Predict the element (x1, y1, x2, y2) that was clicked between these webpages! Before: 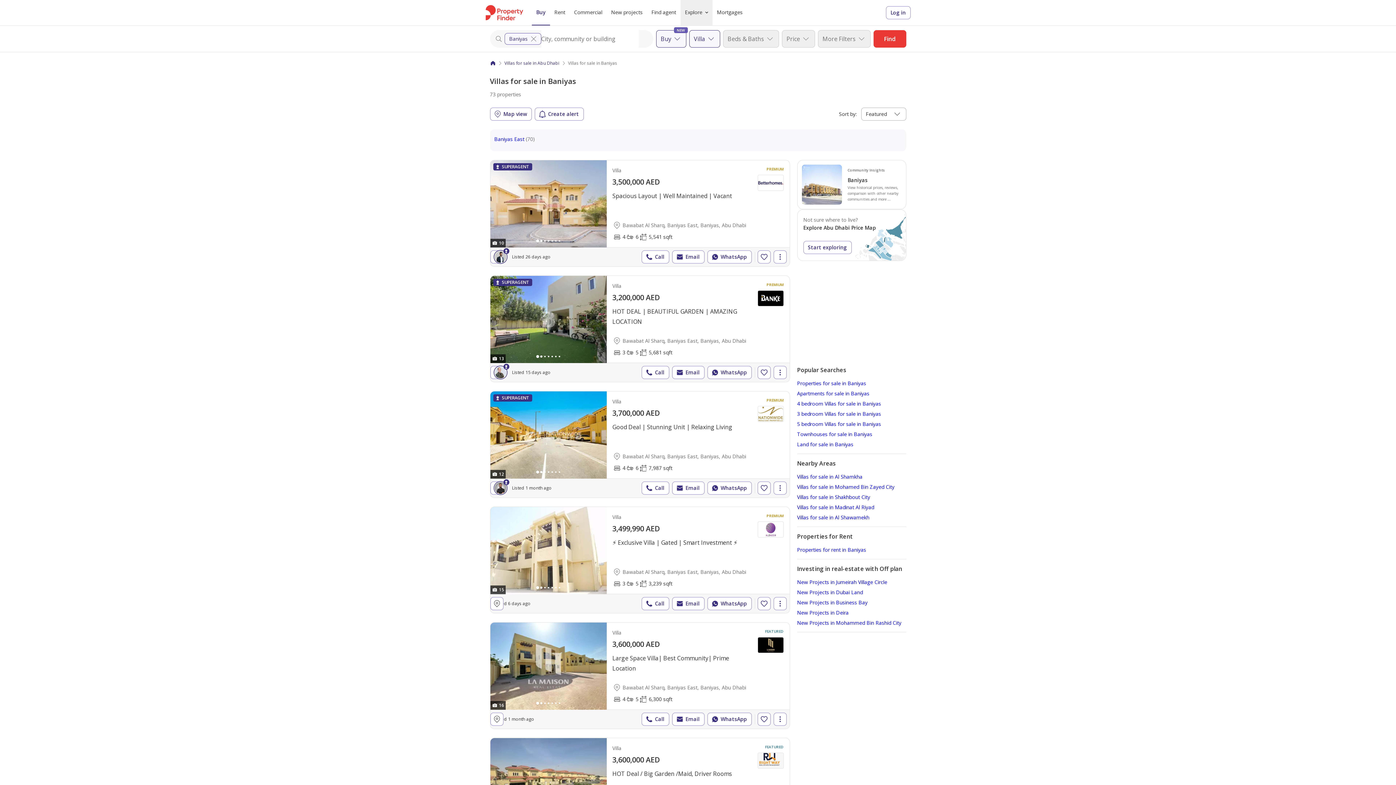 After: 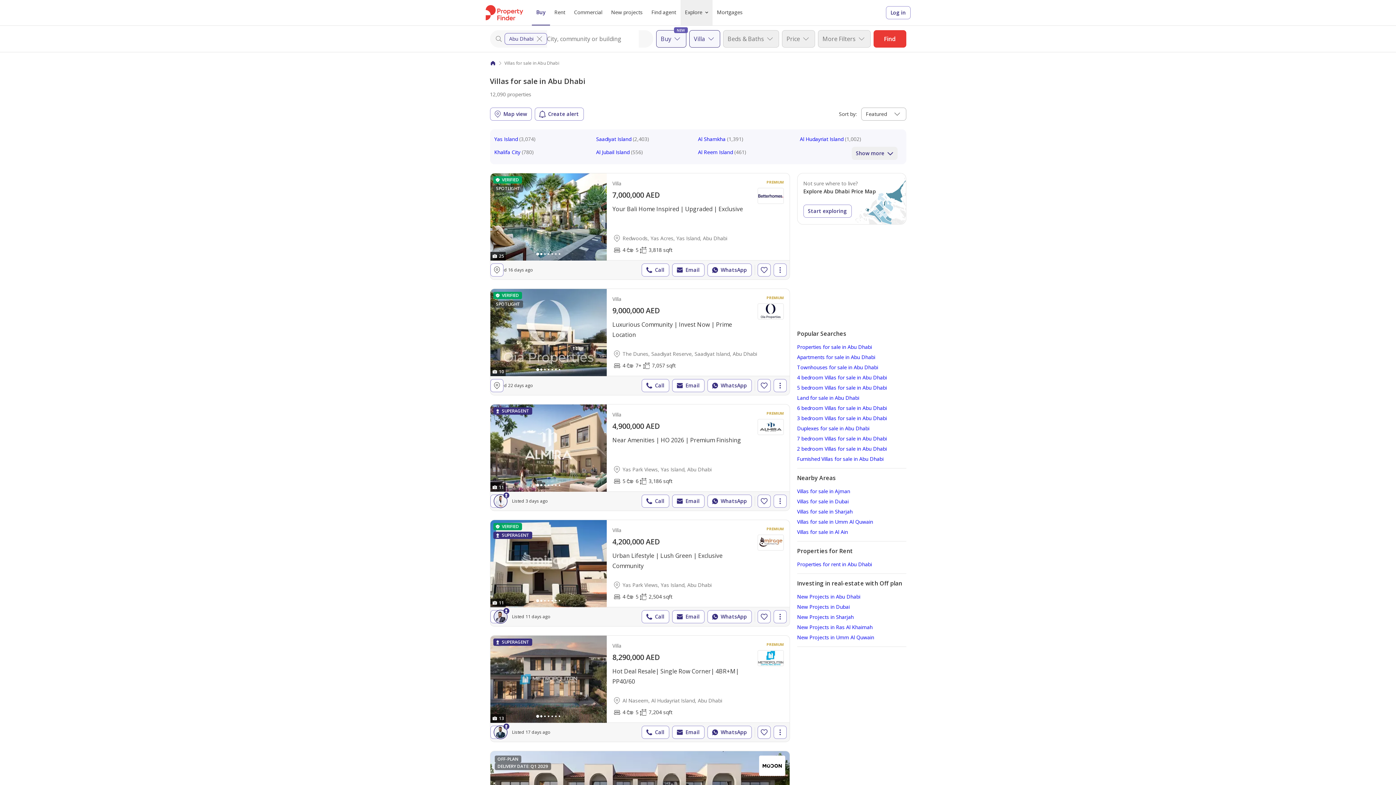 Action: bbox: (504, 59, 559, 66) label: Villas for sale in Abu Dhabi